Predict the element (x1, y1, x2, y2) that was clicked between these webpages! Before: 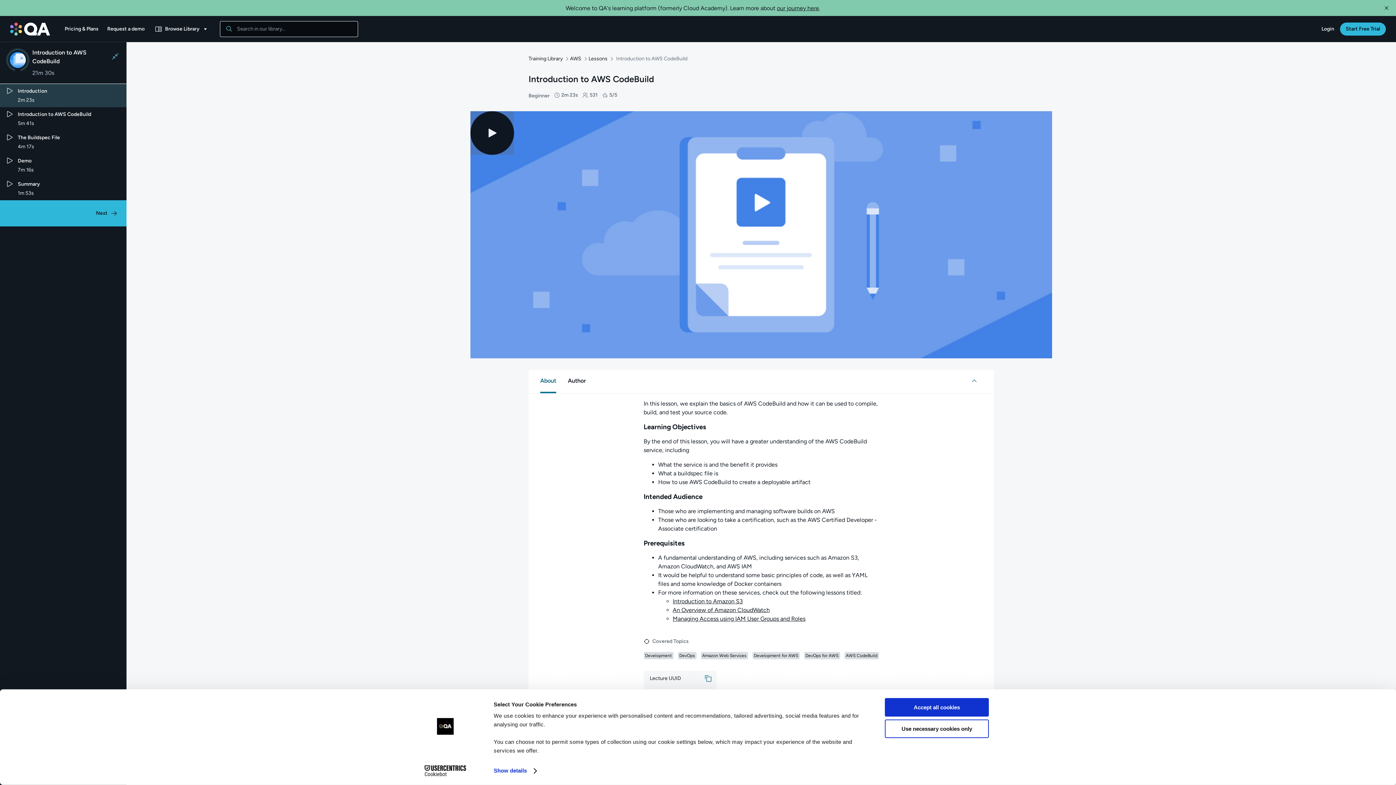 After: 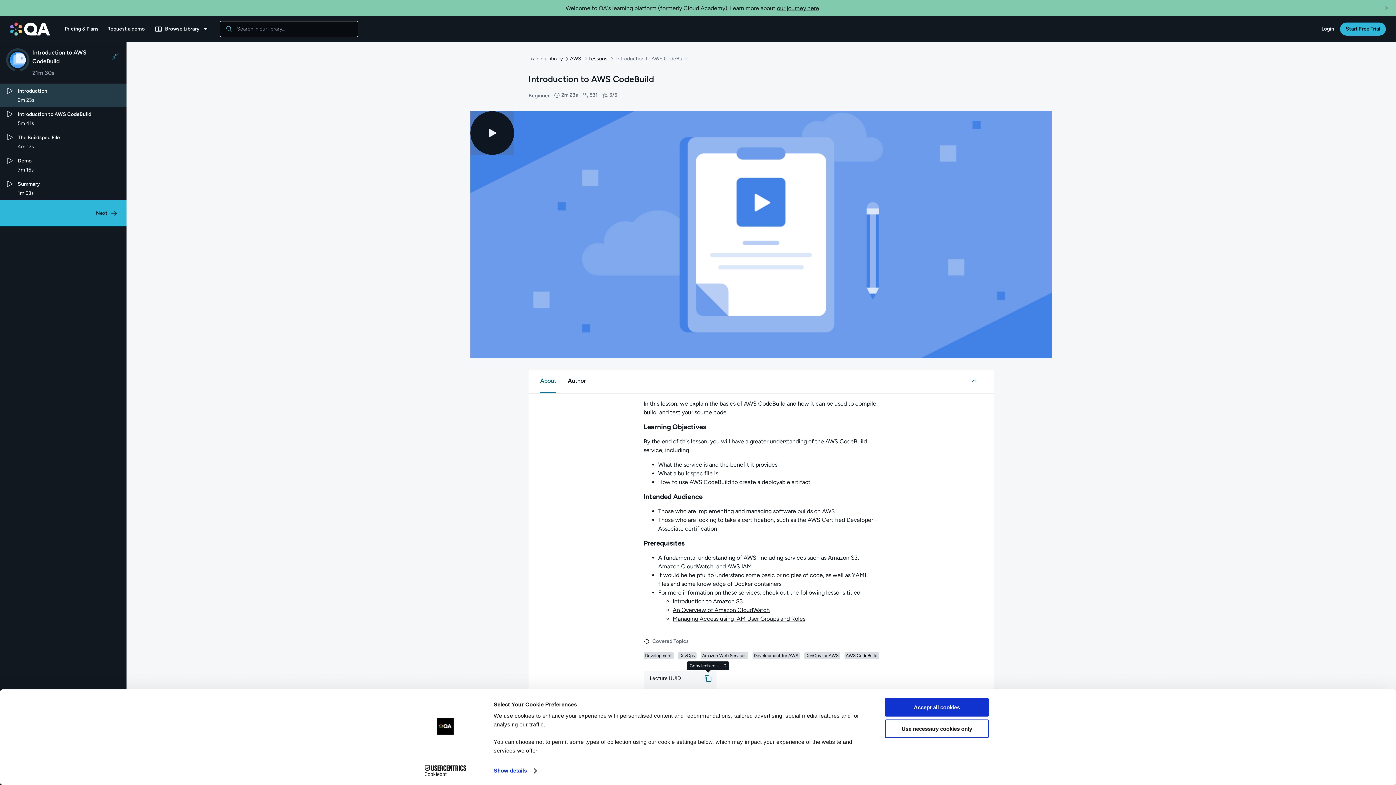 Action: label: Copy lecture UUID bbox: (703, 657, 713, 668)